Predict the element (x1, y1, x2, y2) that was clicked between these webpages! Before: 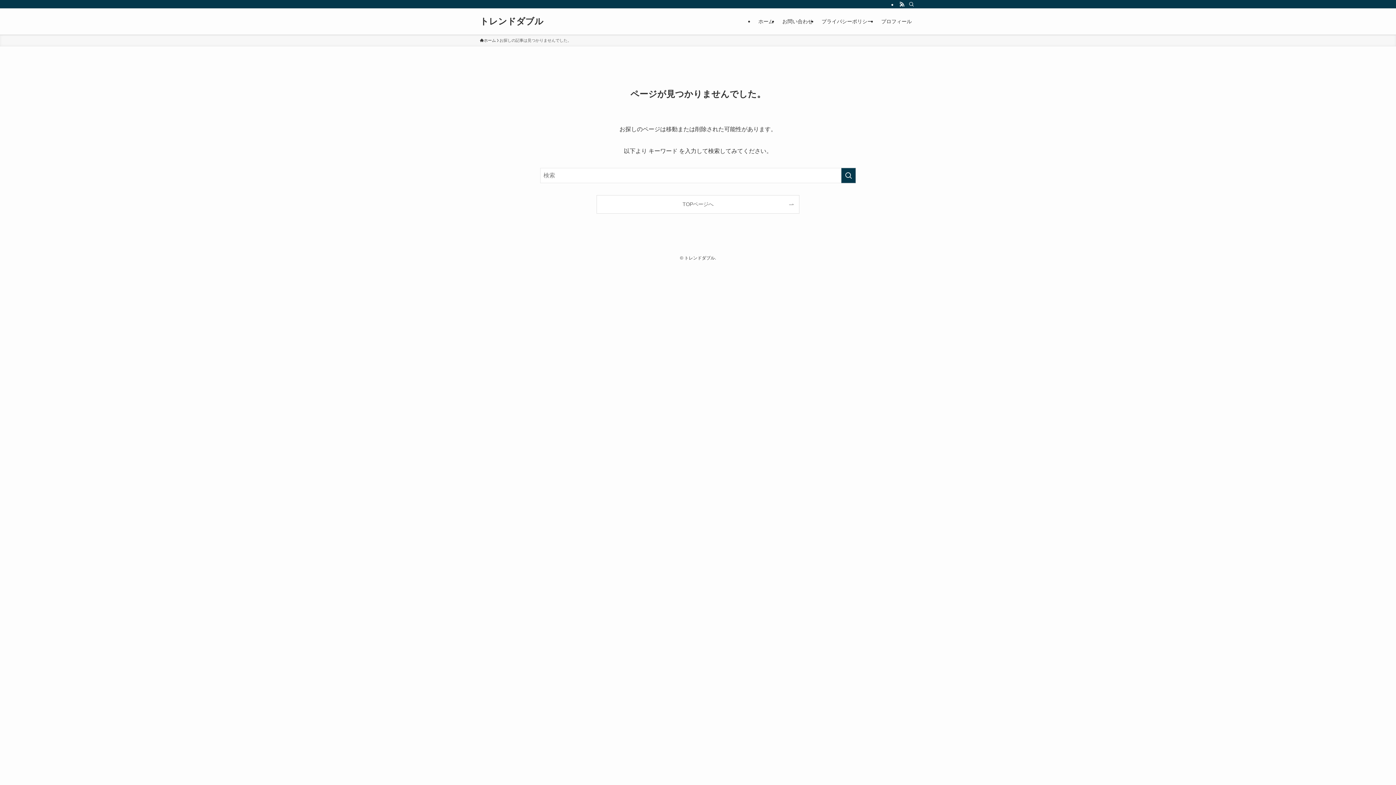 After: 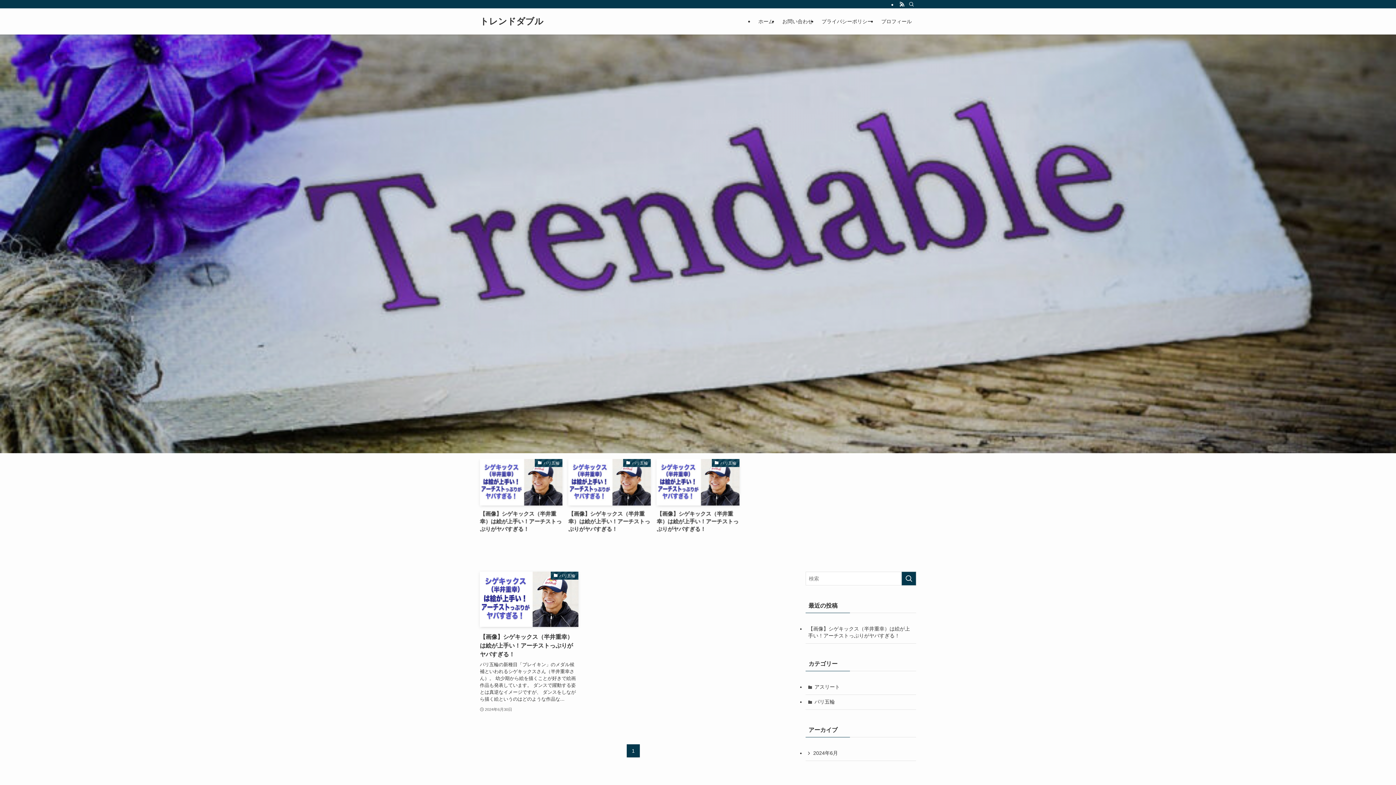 Action: label: TOPページへ bbox: (597, 195, 799, 213)